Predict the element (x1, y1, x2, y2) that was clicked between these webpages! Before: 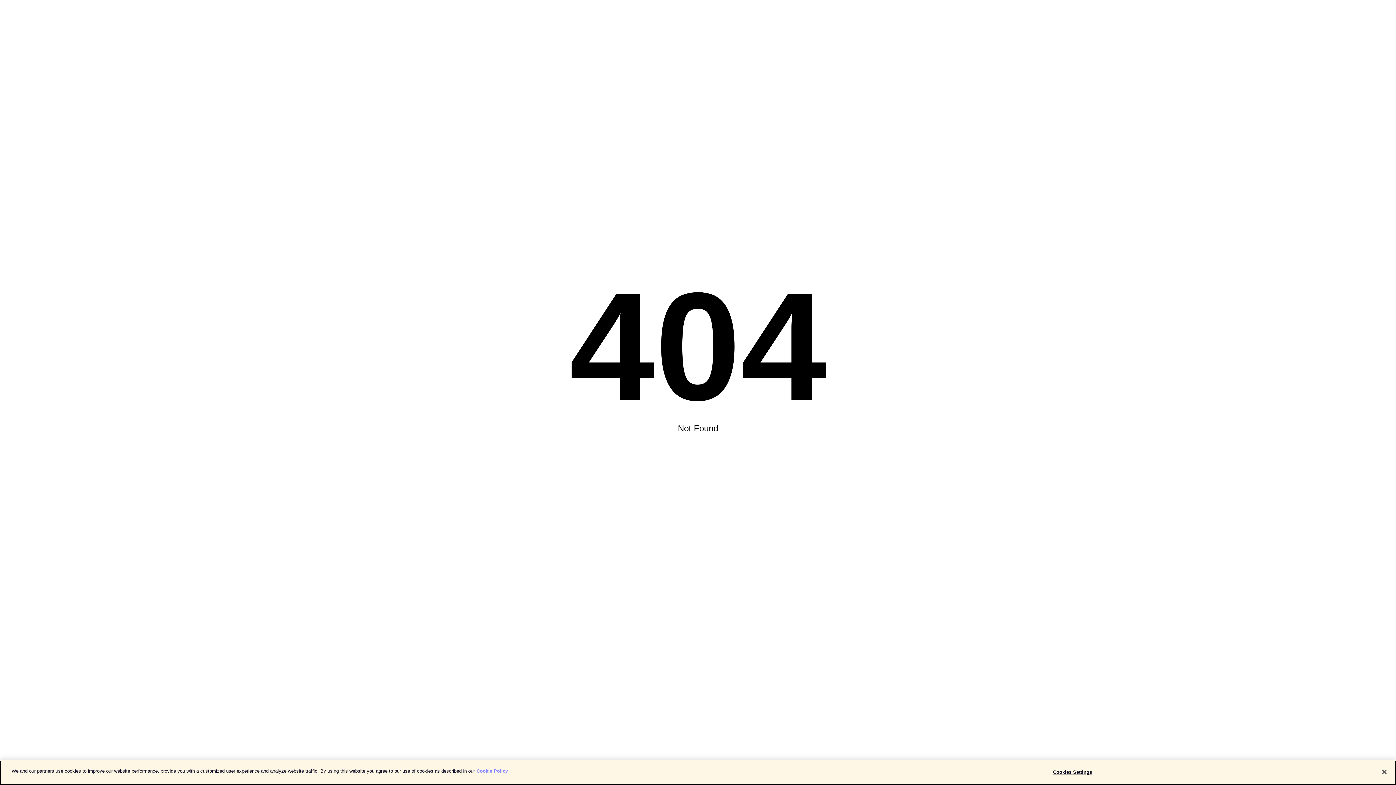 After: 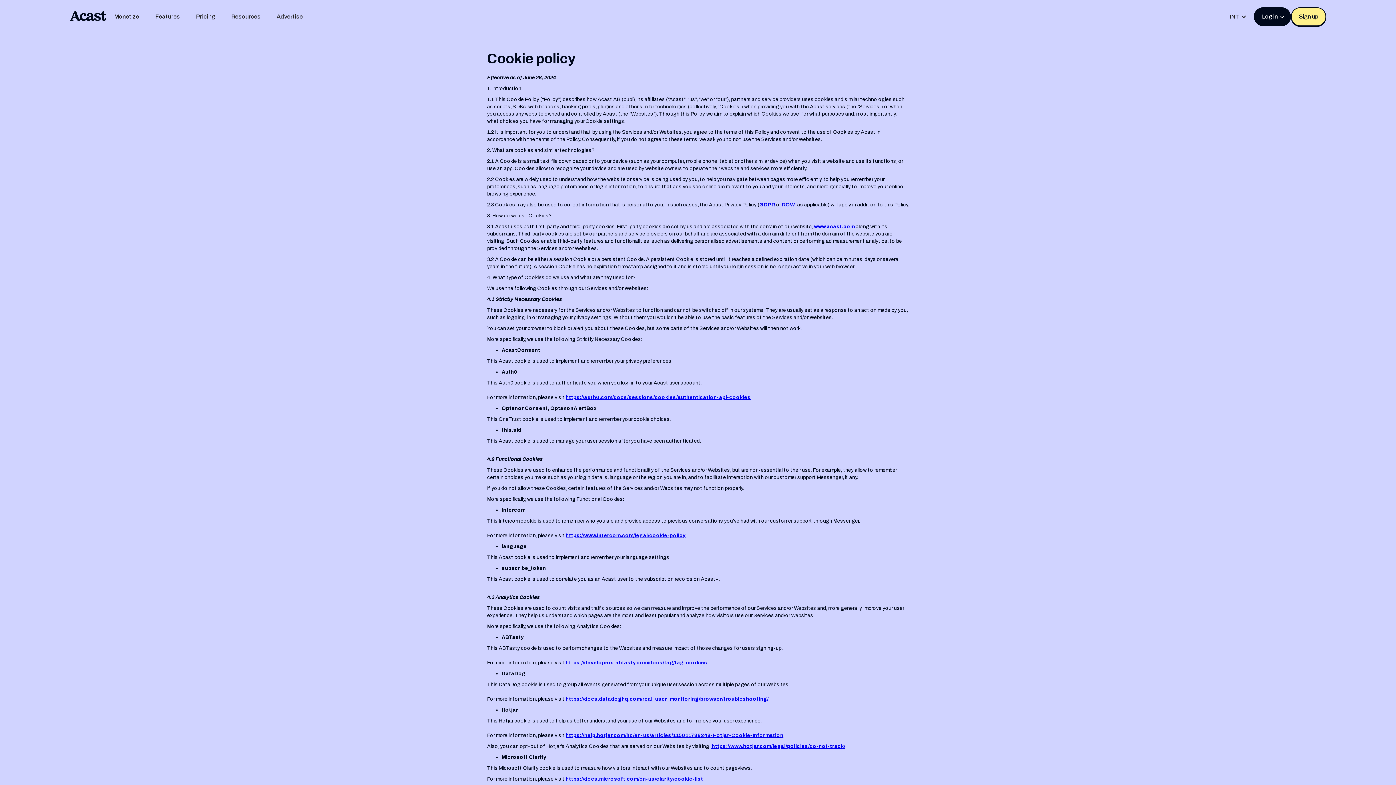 Action: label: More information about your privacy bbox: (476, 768, 508, 774)